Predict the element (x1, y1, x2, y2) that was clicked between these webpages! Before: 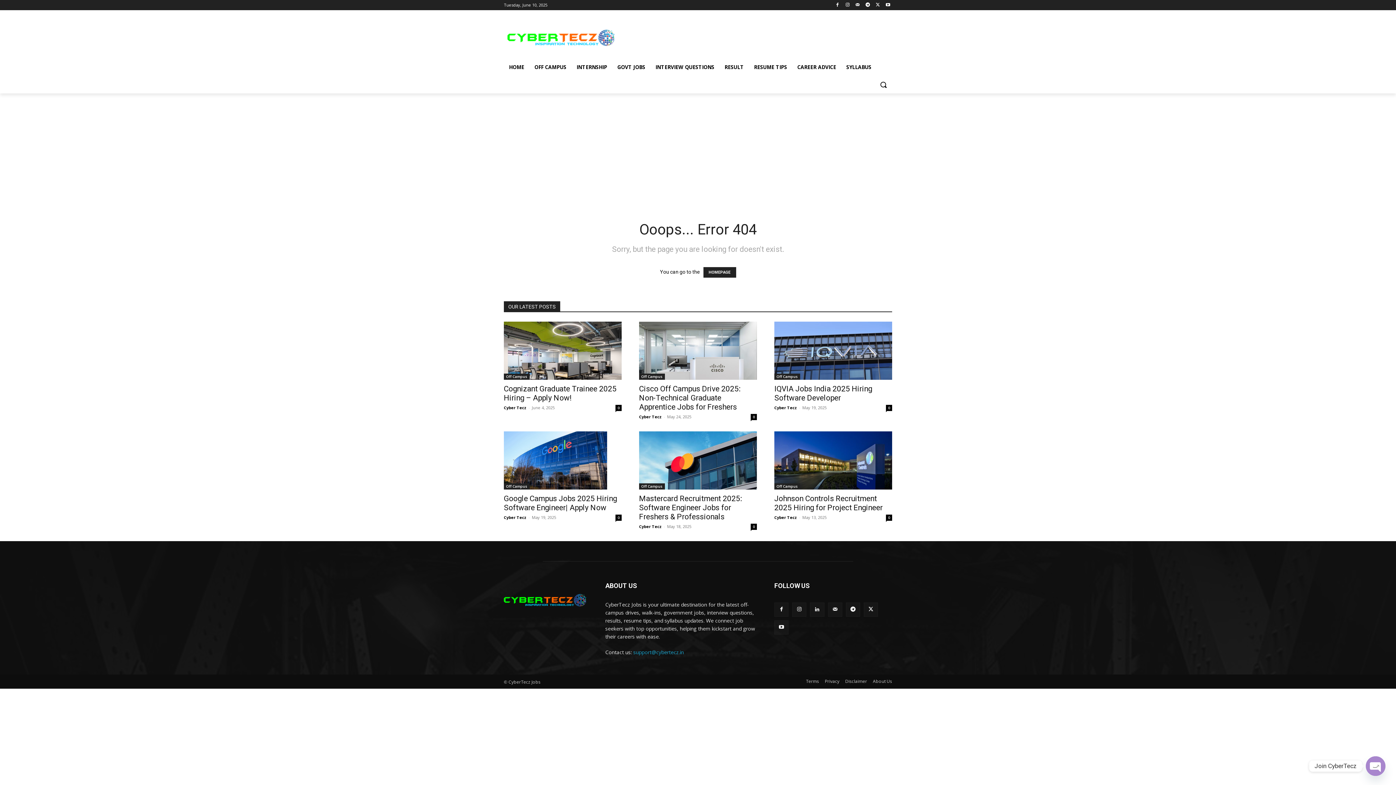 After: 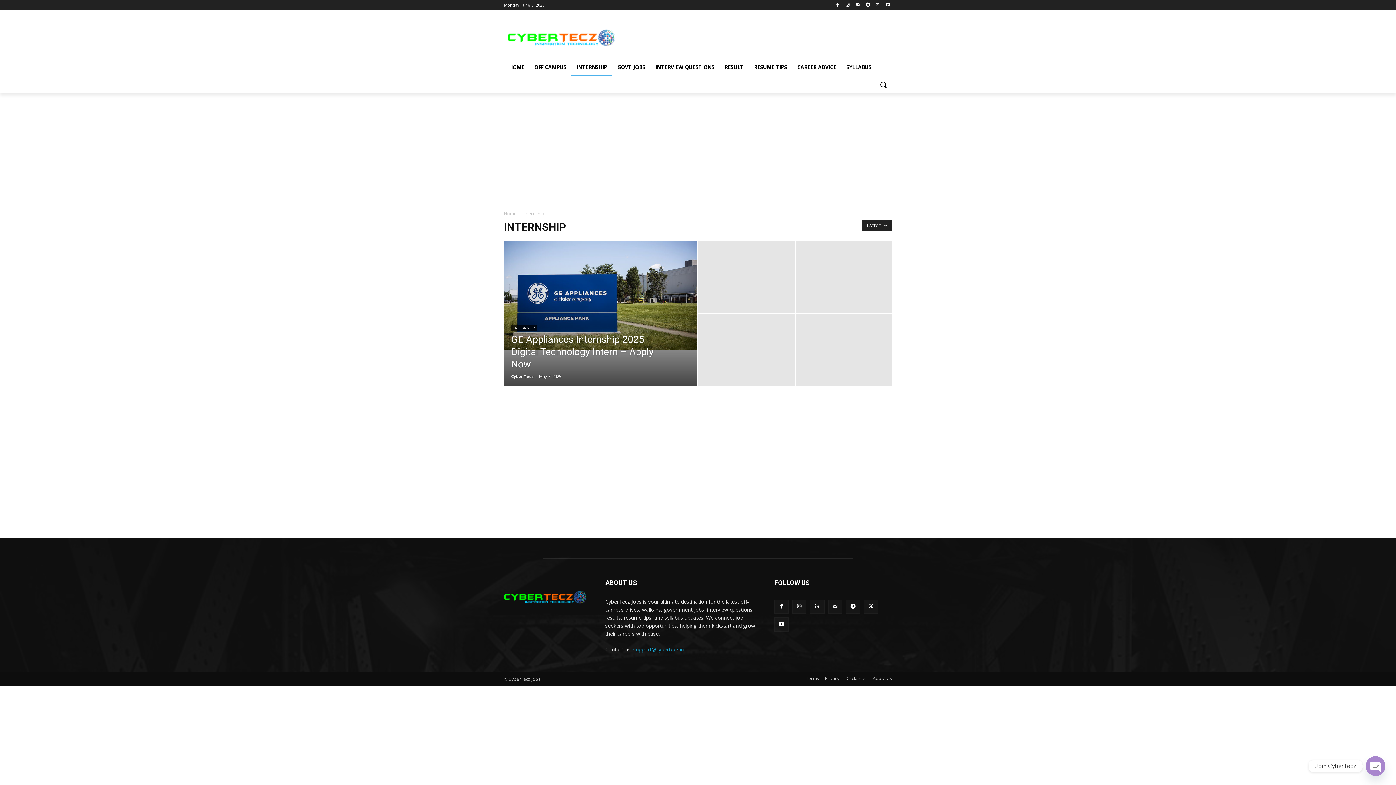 Action: label: INTERNSHIP bbox: (571, 58, 612, 76)